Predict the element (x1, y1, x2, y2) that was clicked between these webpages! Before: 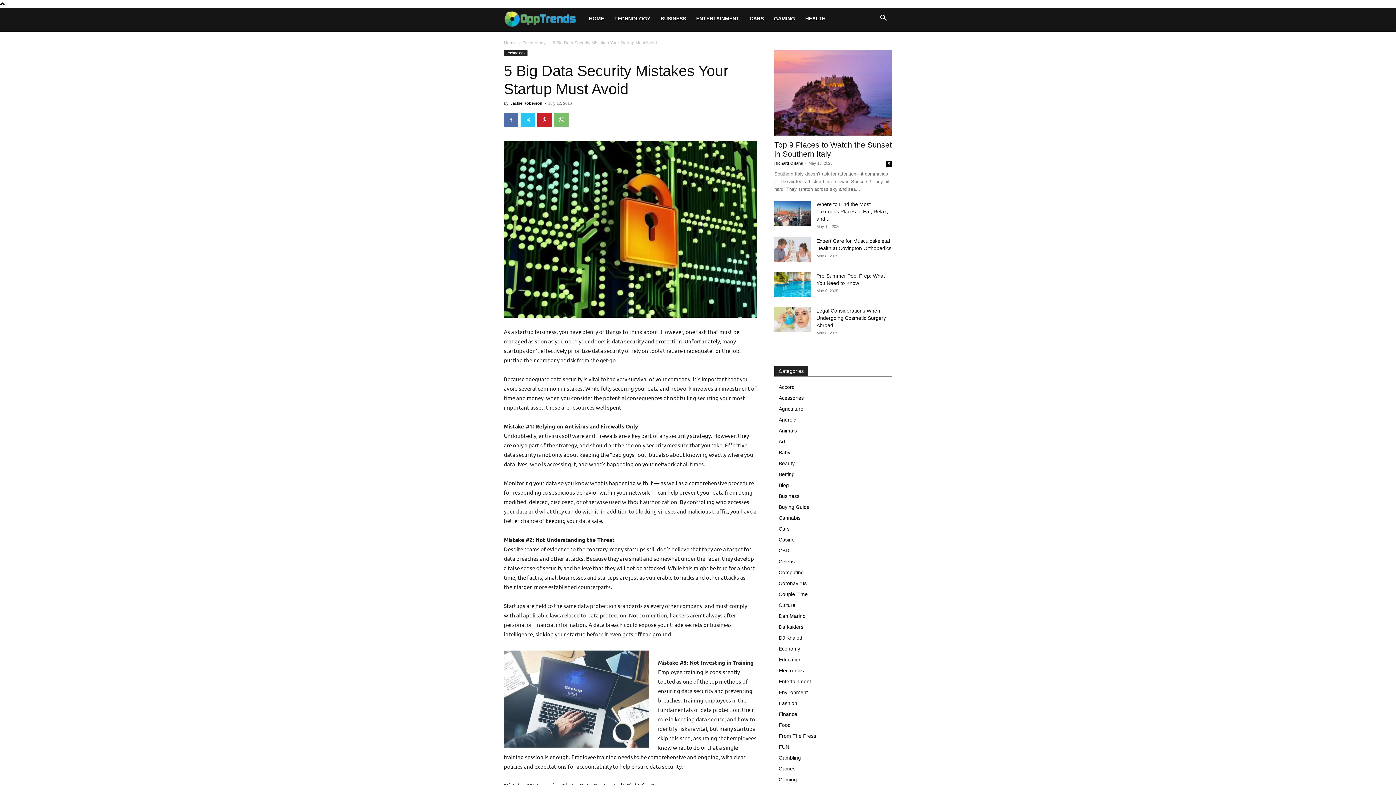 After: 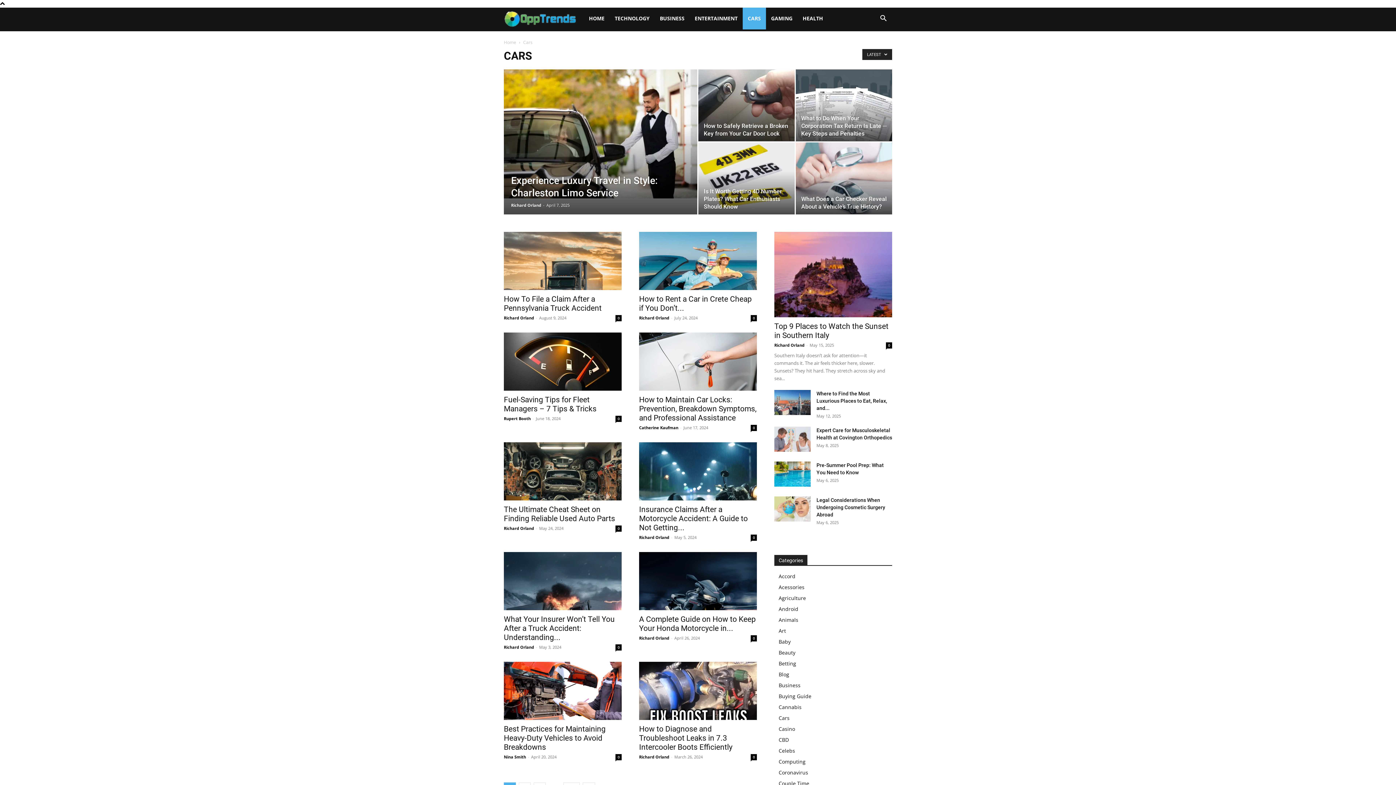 Action: bbox: (744, 7, 769, 29) label: CARS